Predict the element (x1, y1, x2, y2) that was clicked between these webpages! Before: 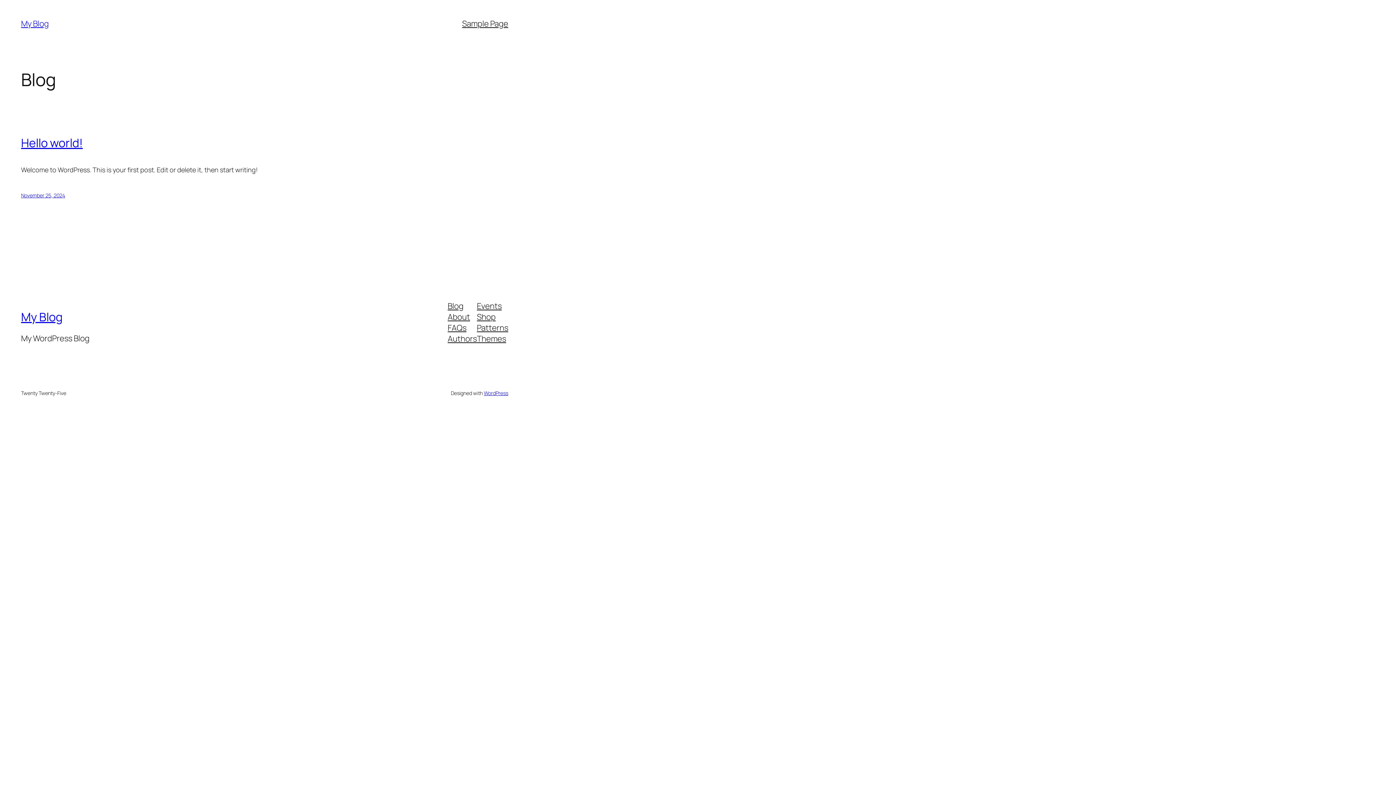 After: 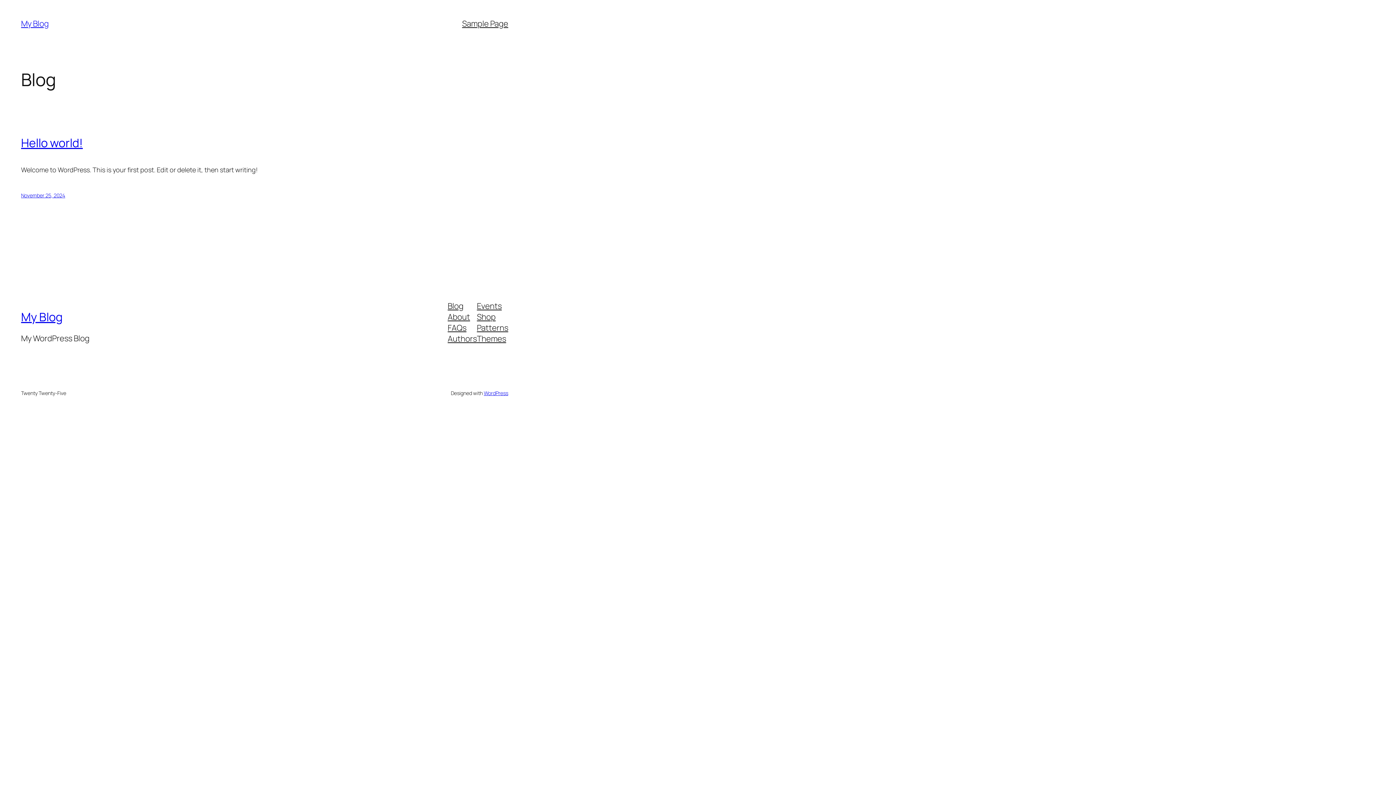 Action: bbox: (477, 311, 495, 322) label: Shop